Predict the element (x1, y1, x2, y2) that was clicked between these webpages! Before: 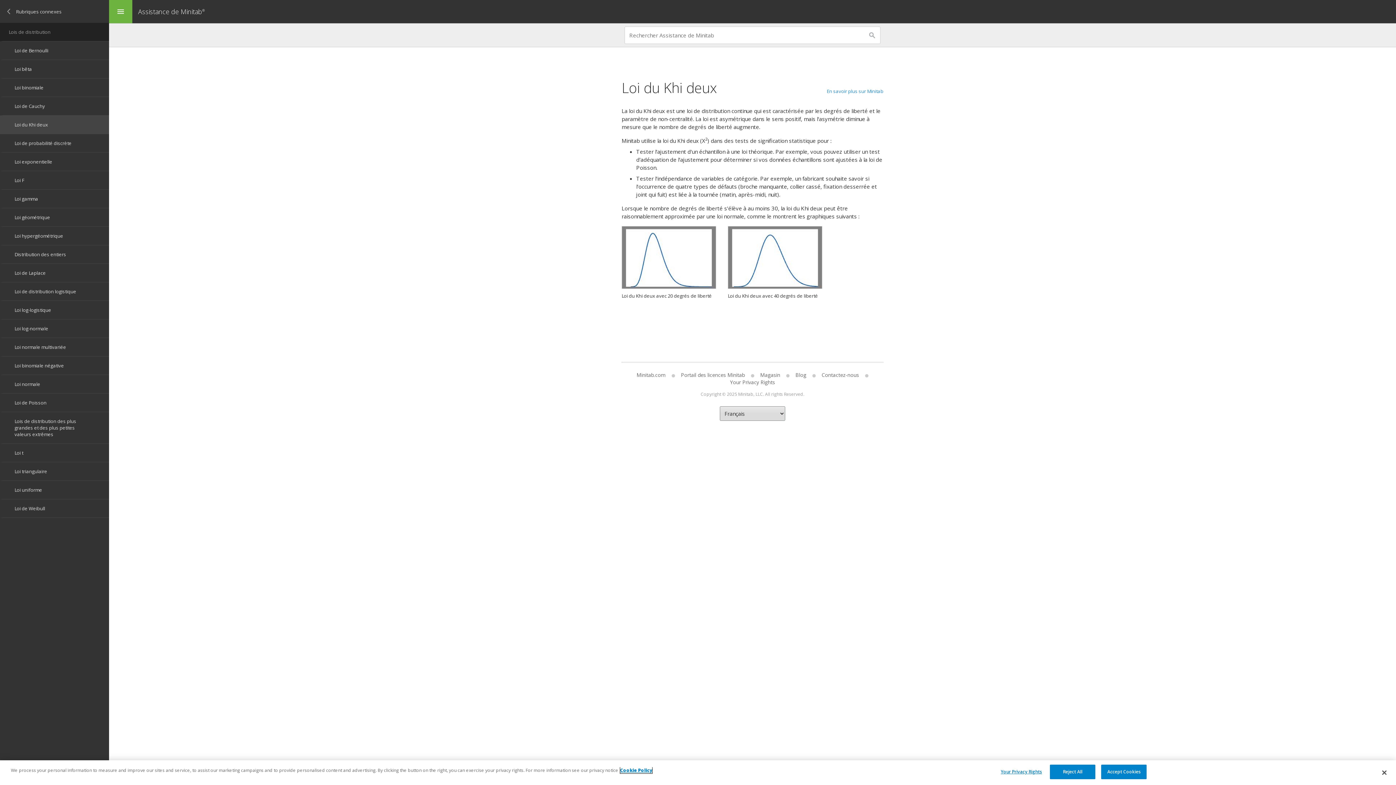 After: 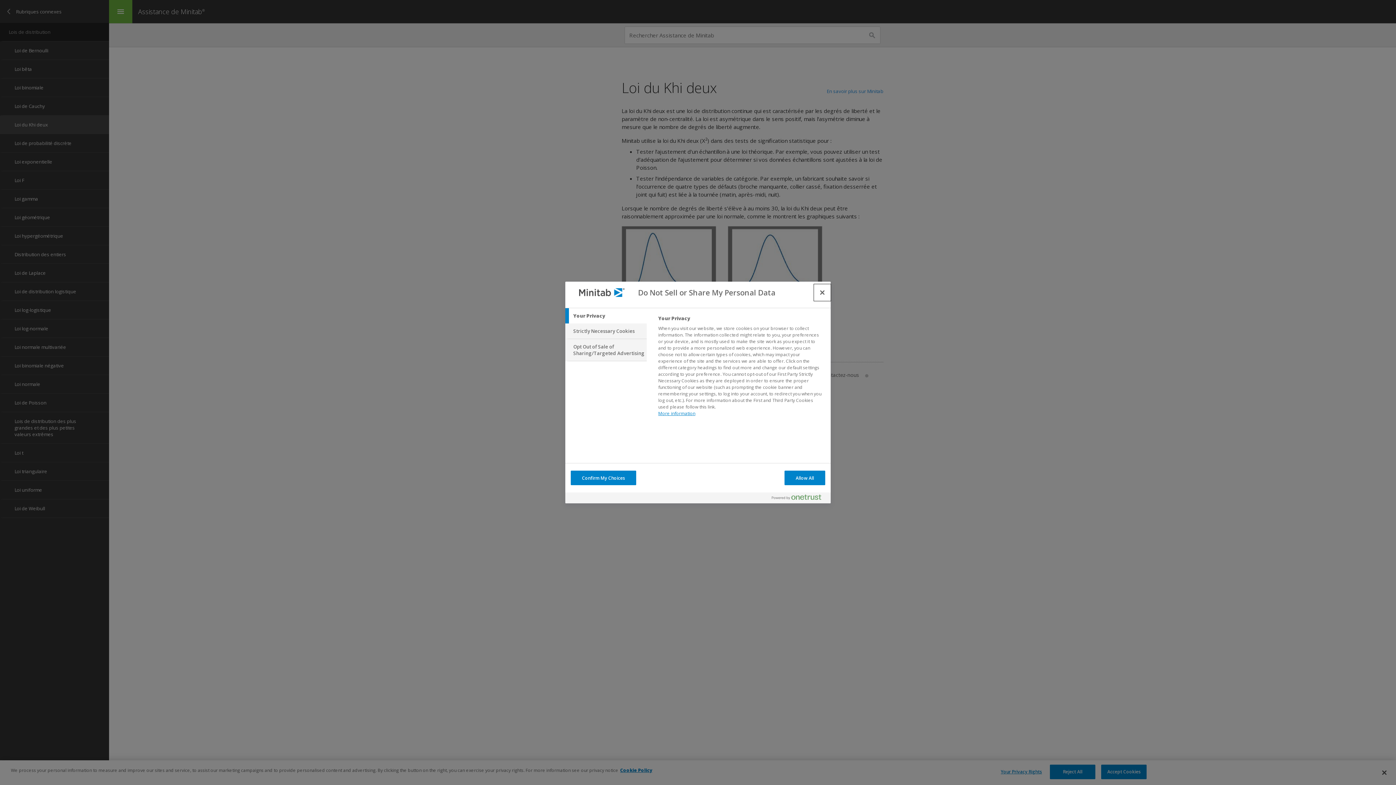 Action: label: Your Privacy Rights bbox: (998, 765, 1044, 779)